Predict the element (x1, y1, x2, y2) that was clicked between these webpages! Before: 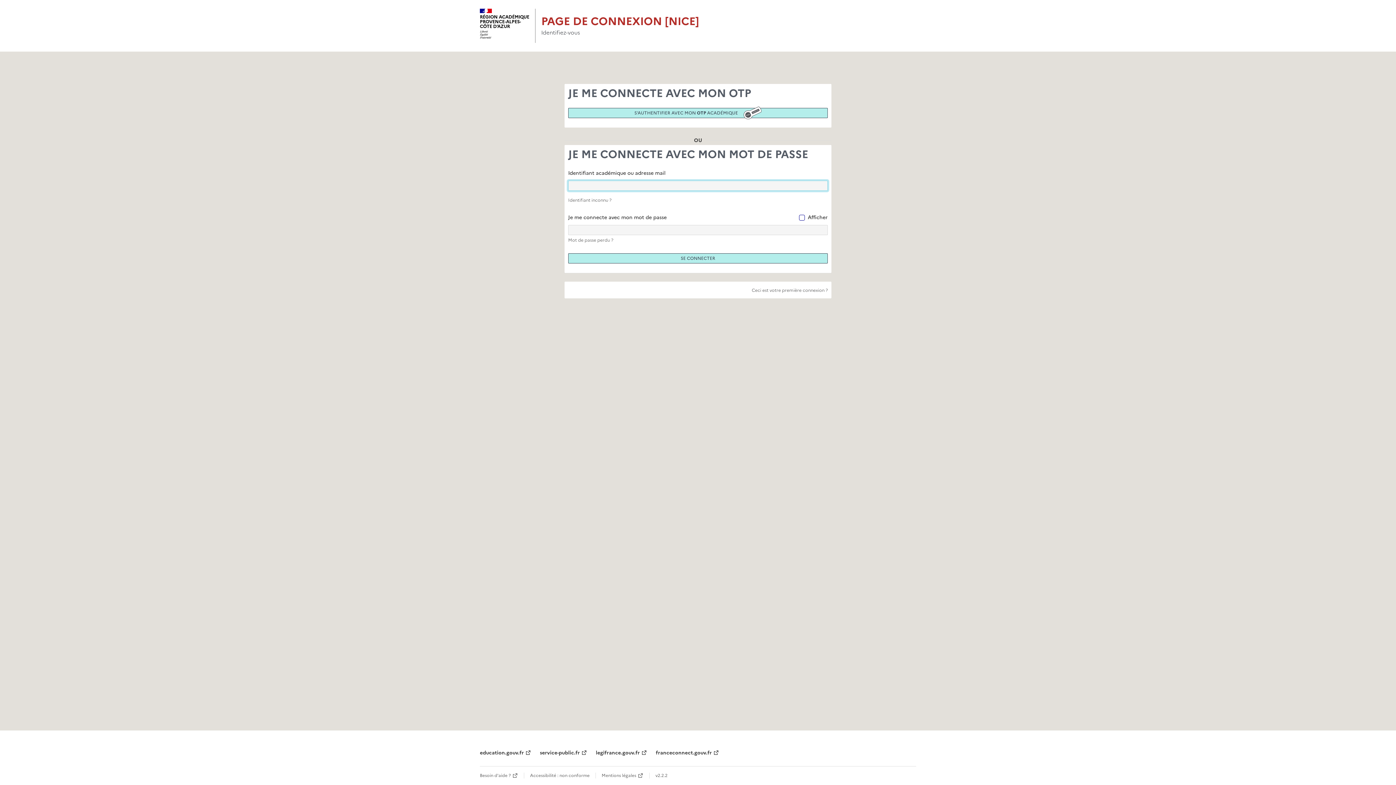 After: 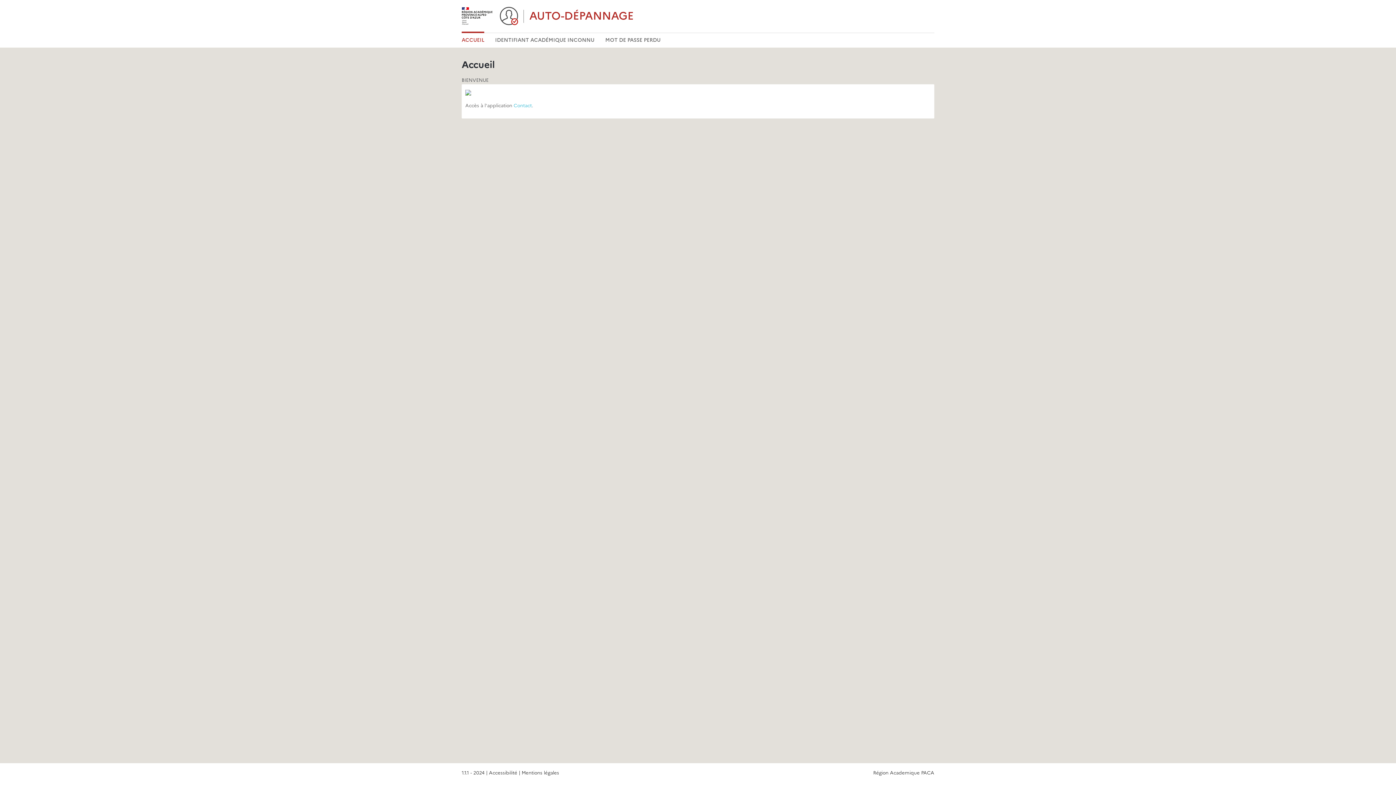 Action: bbox: (752, 287, 828, 293) label: Ceci est votre première connexion ?